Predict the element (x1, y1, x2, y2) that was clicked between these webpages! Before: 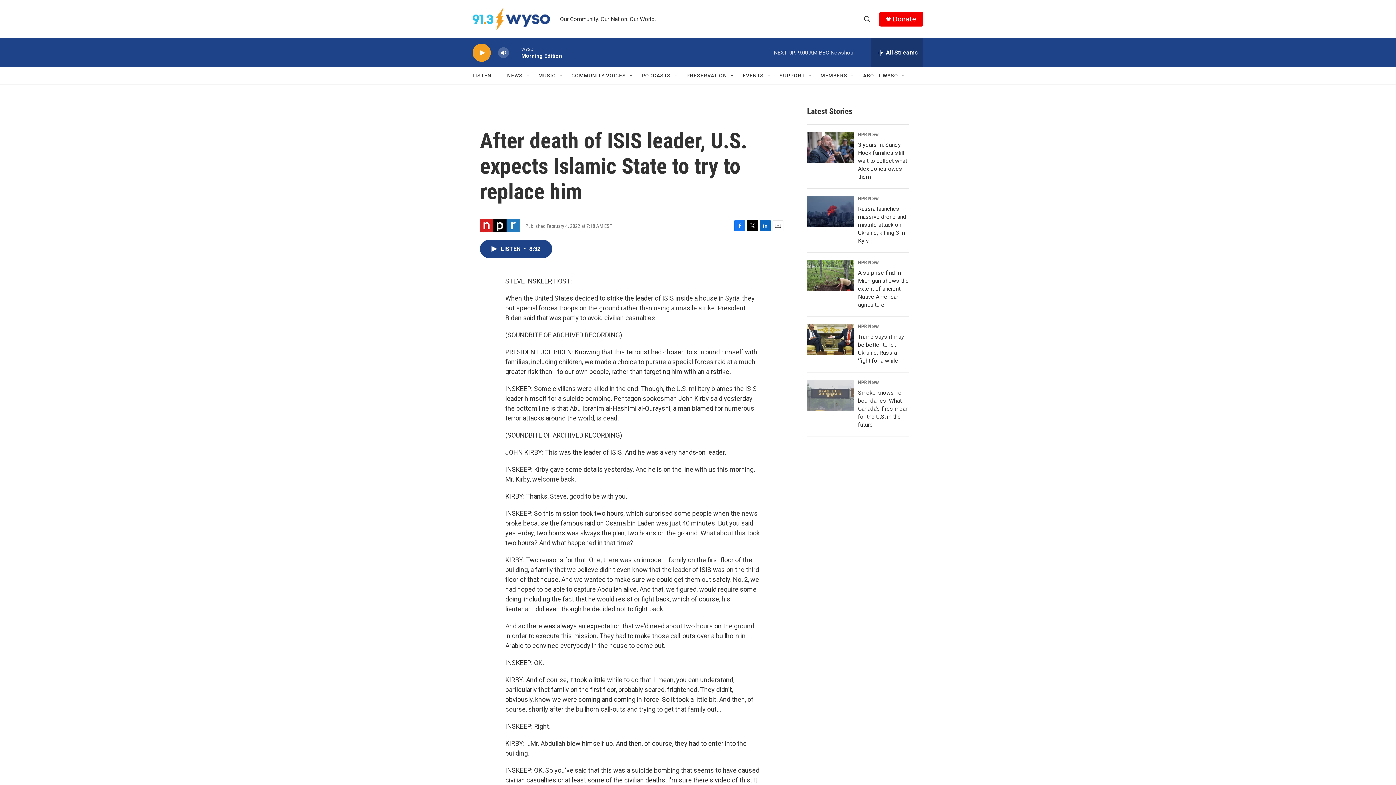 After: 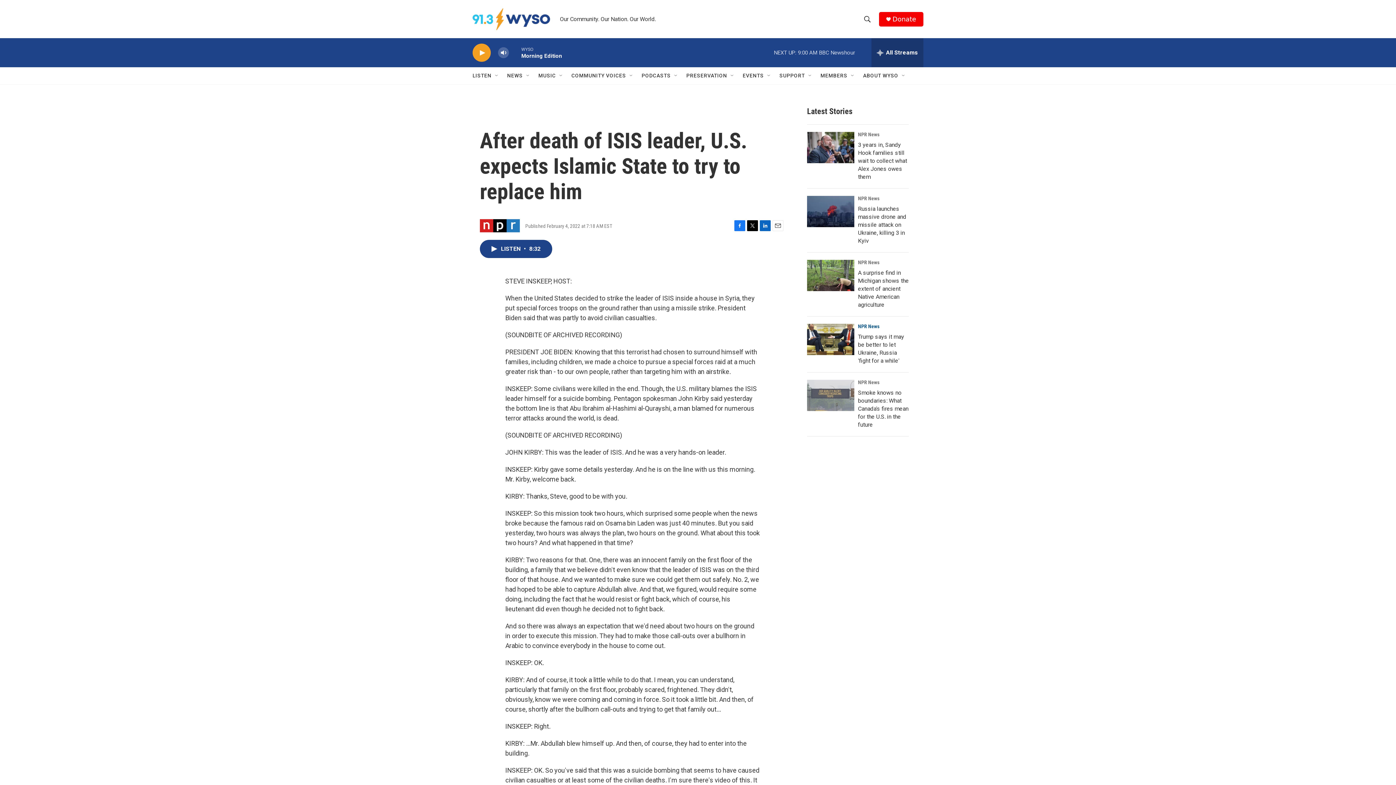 Action: label: NPR News bbox: (858, 323, 879, 329)